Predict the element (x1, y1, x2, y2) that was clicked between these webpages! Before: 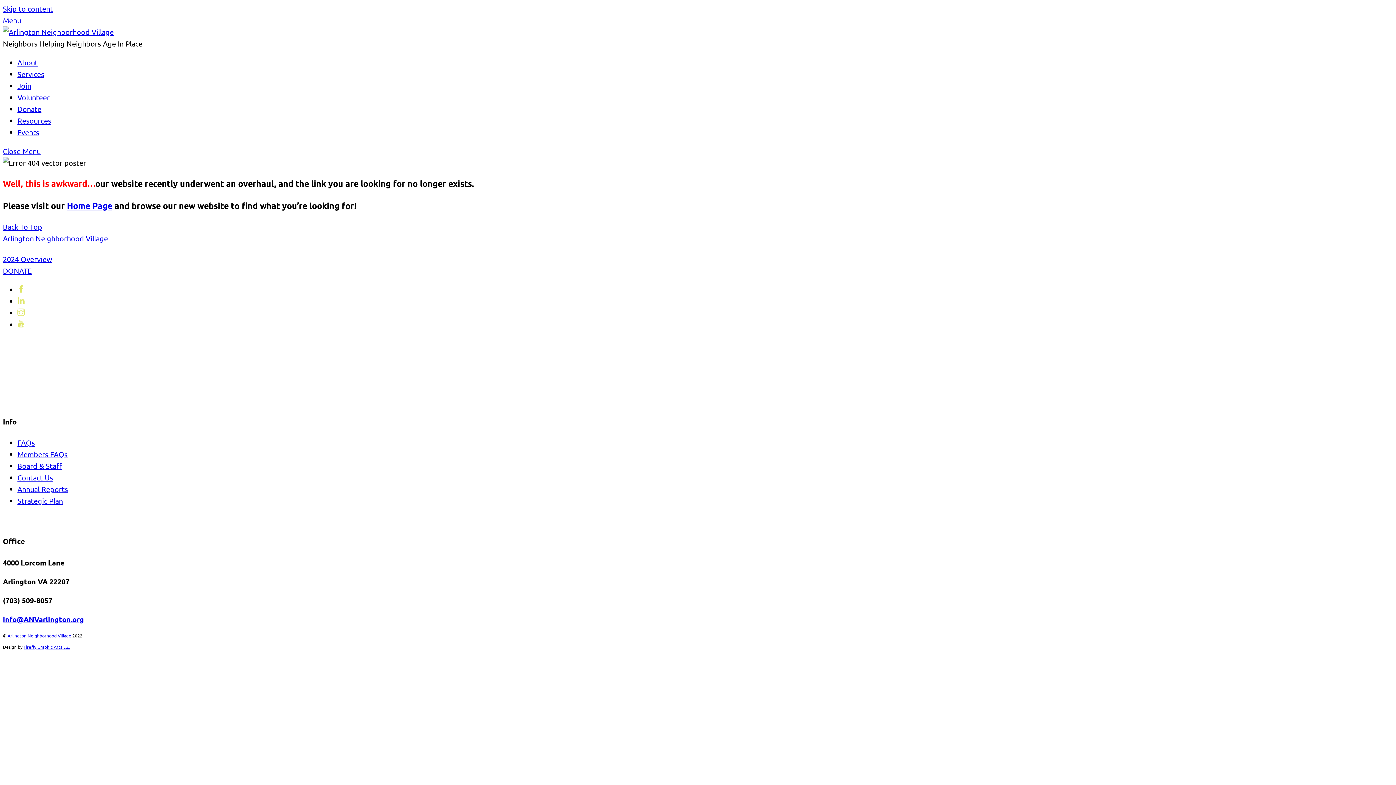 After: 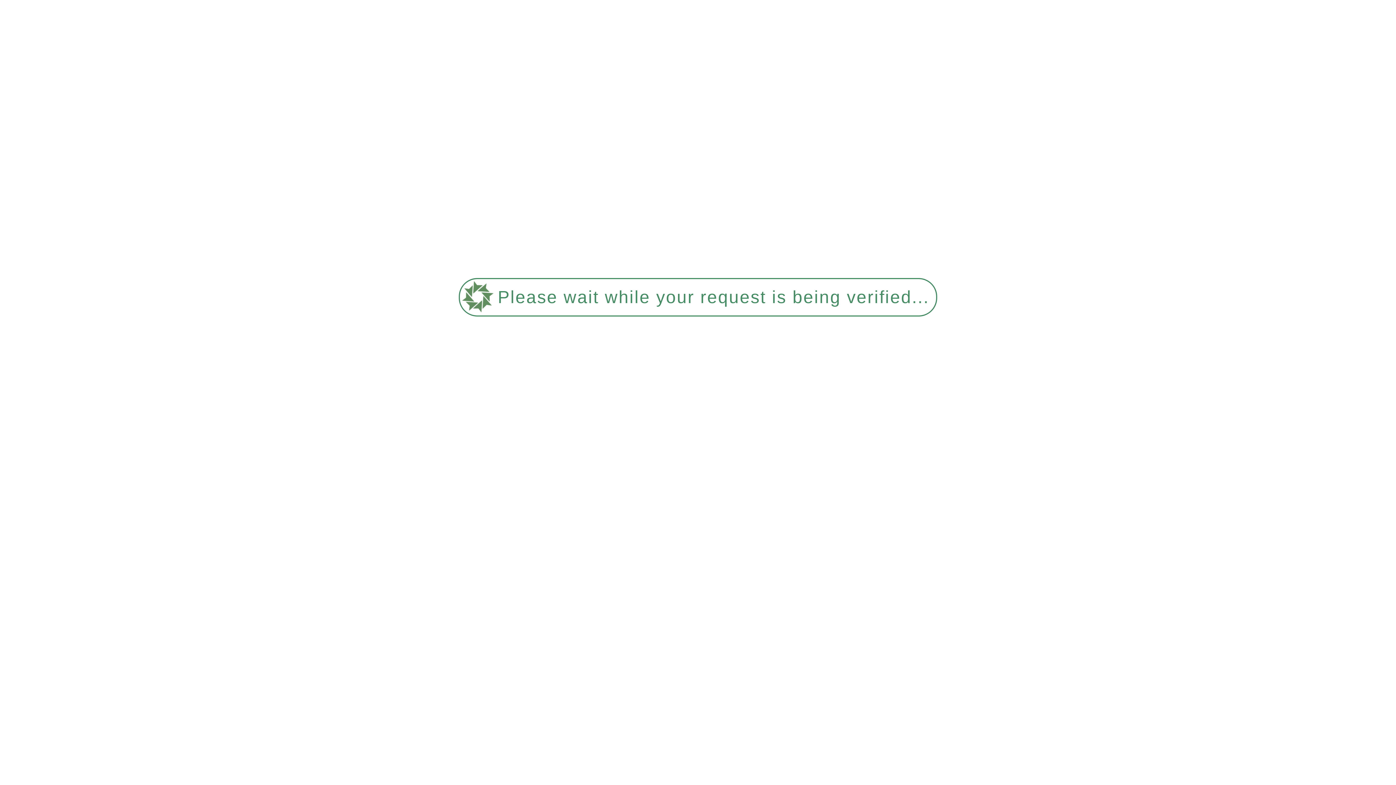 Action: bbox: (2, 27, 113, 36)